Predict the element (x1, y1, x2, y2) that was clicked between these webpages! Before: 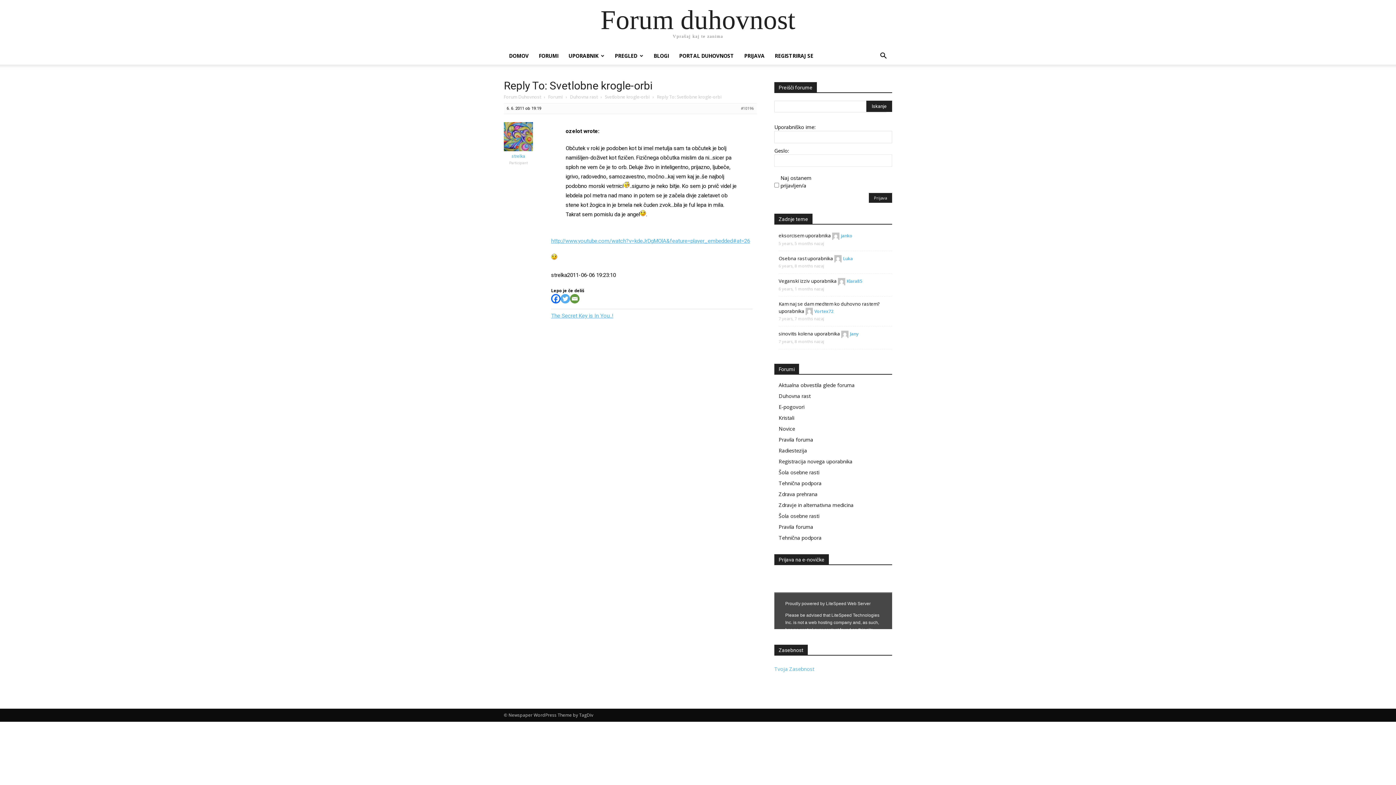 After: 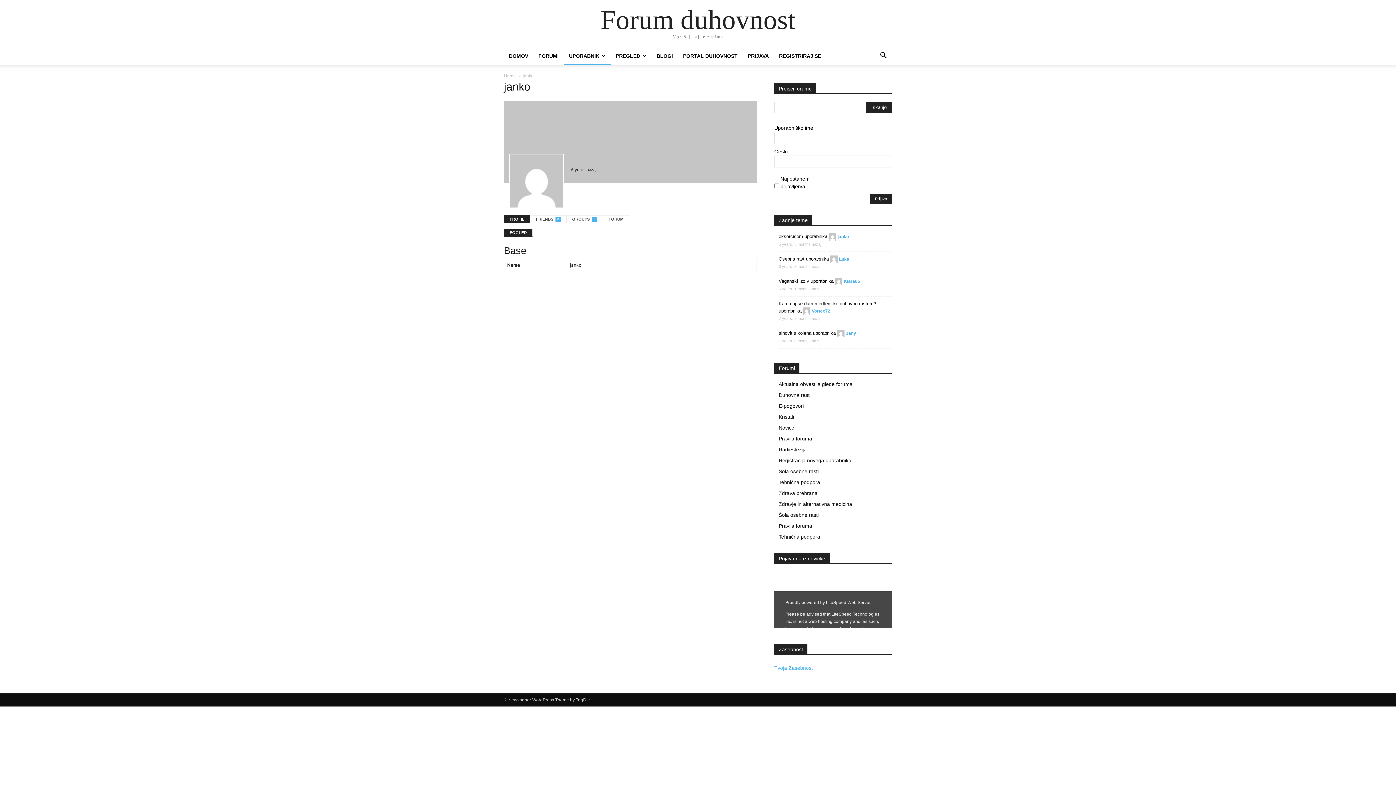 Action: label: janko bbox: (832, 232, 853, 238)